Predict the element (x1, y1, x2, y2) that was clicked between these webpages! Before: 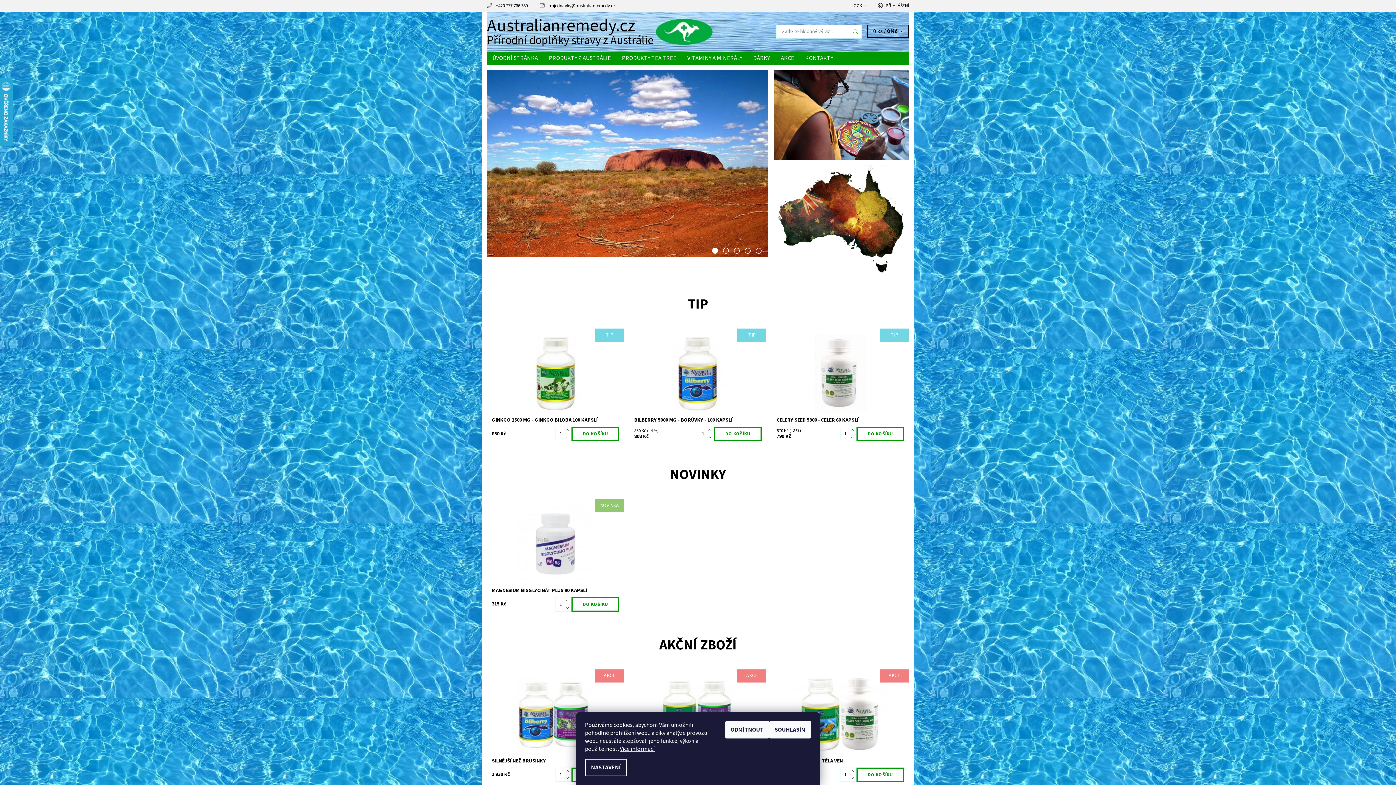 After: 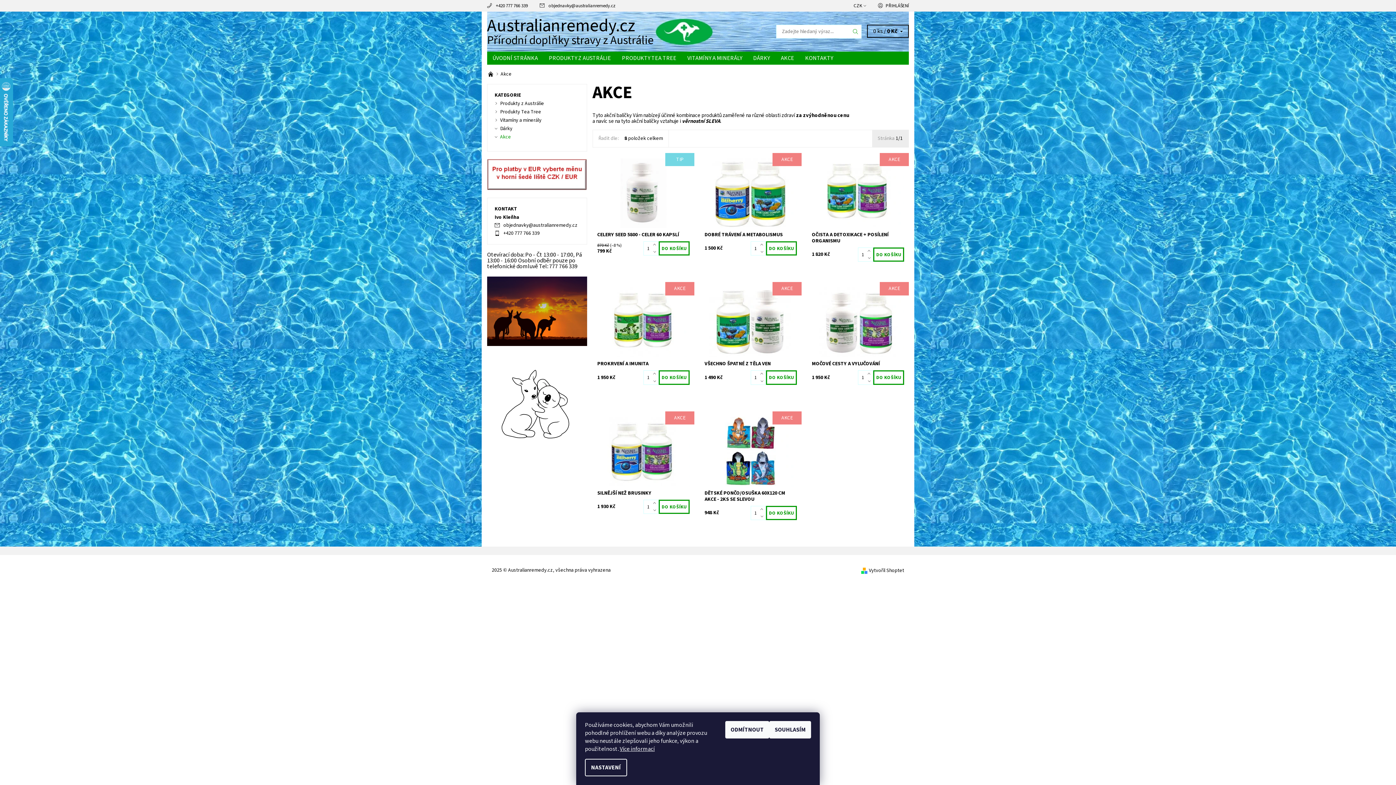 Action: bbox: (775, 51, 799, 64) label: AKCE